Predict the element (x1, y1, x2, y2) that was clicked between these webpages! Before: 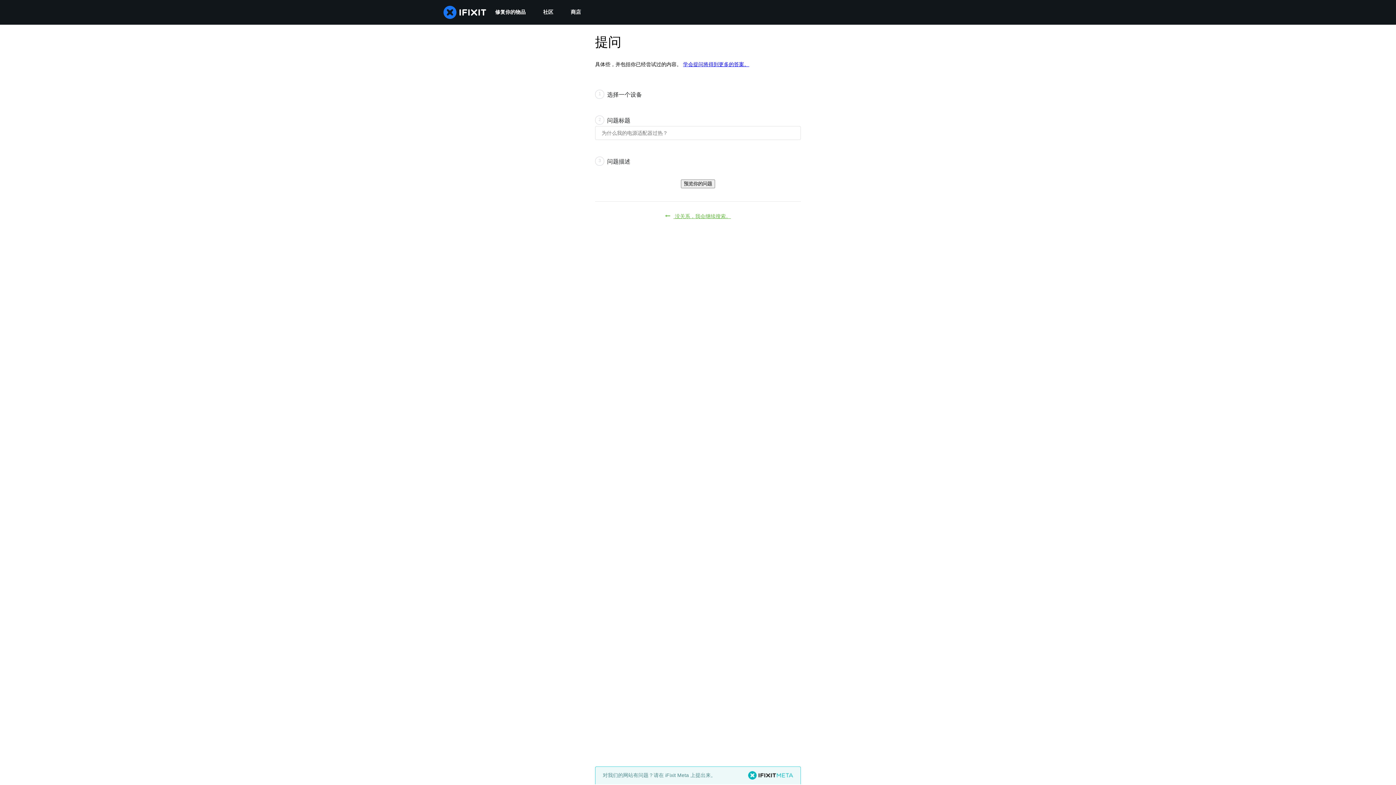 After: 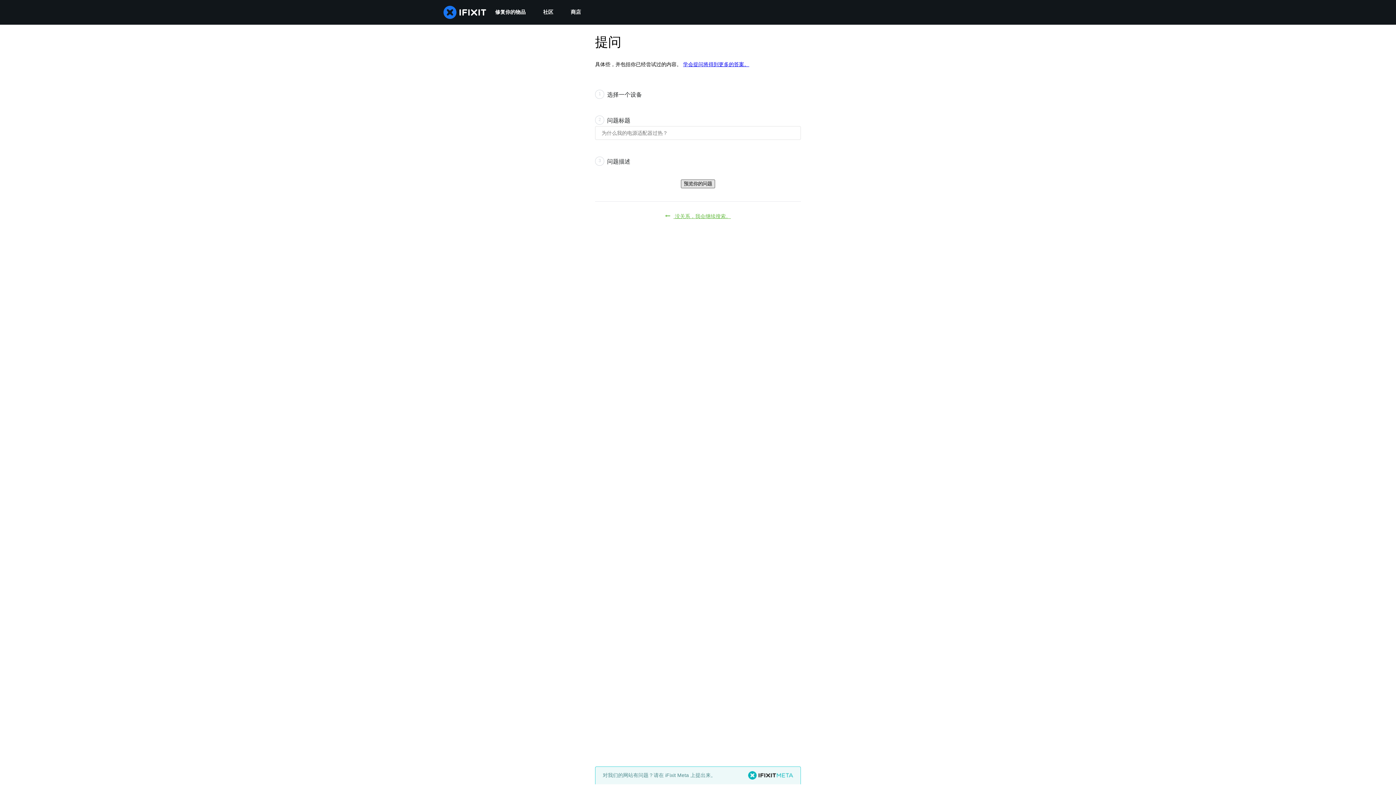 Action: label: 预览你的问题 bbox: (681, 179, 715, 188)